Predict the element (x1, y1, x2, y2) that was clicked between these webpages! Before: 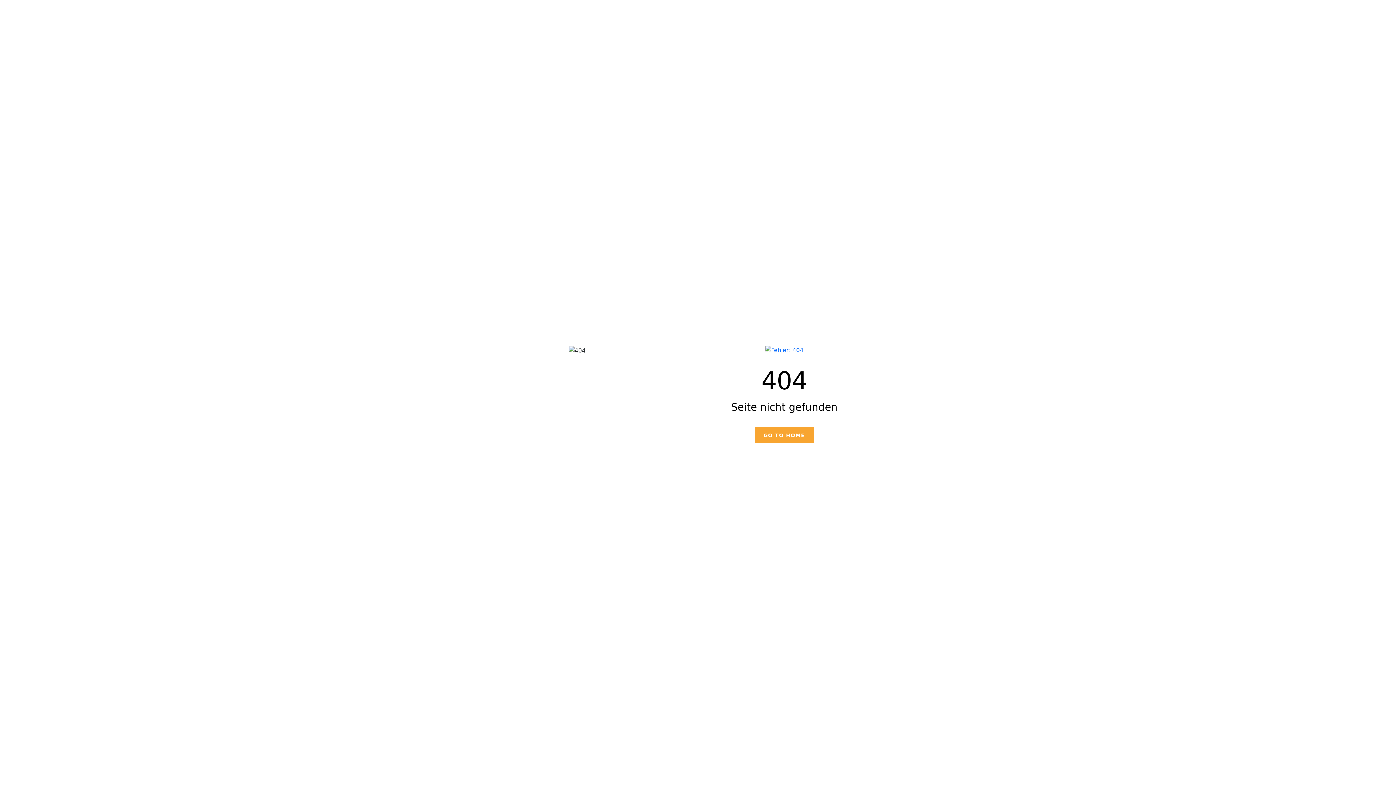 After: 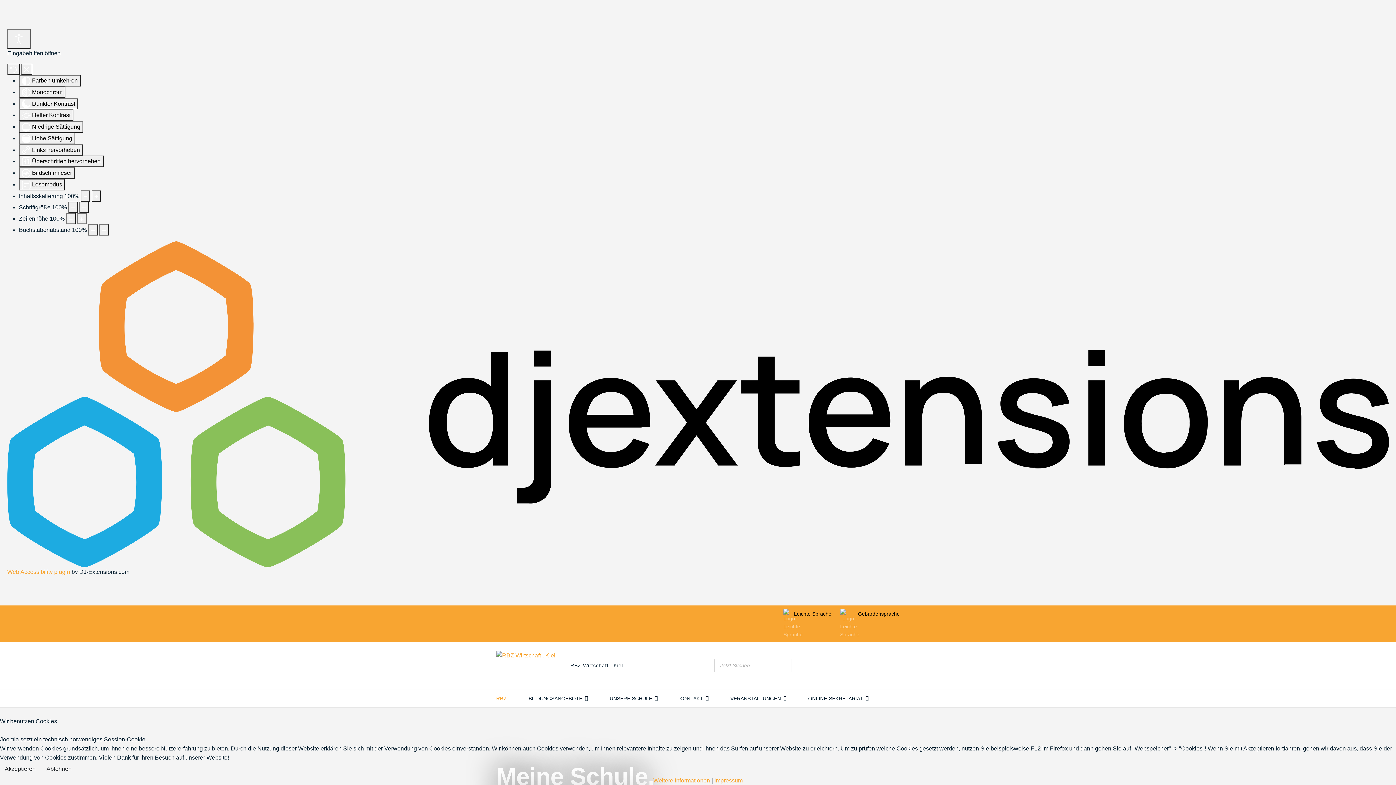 Action: label: GO TO HOME bbox: (754, 427, 814, 443)